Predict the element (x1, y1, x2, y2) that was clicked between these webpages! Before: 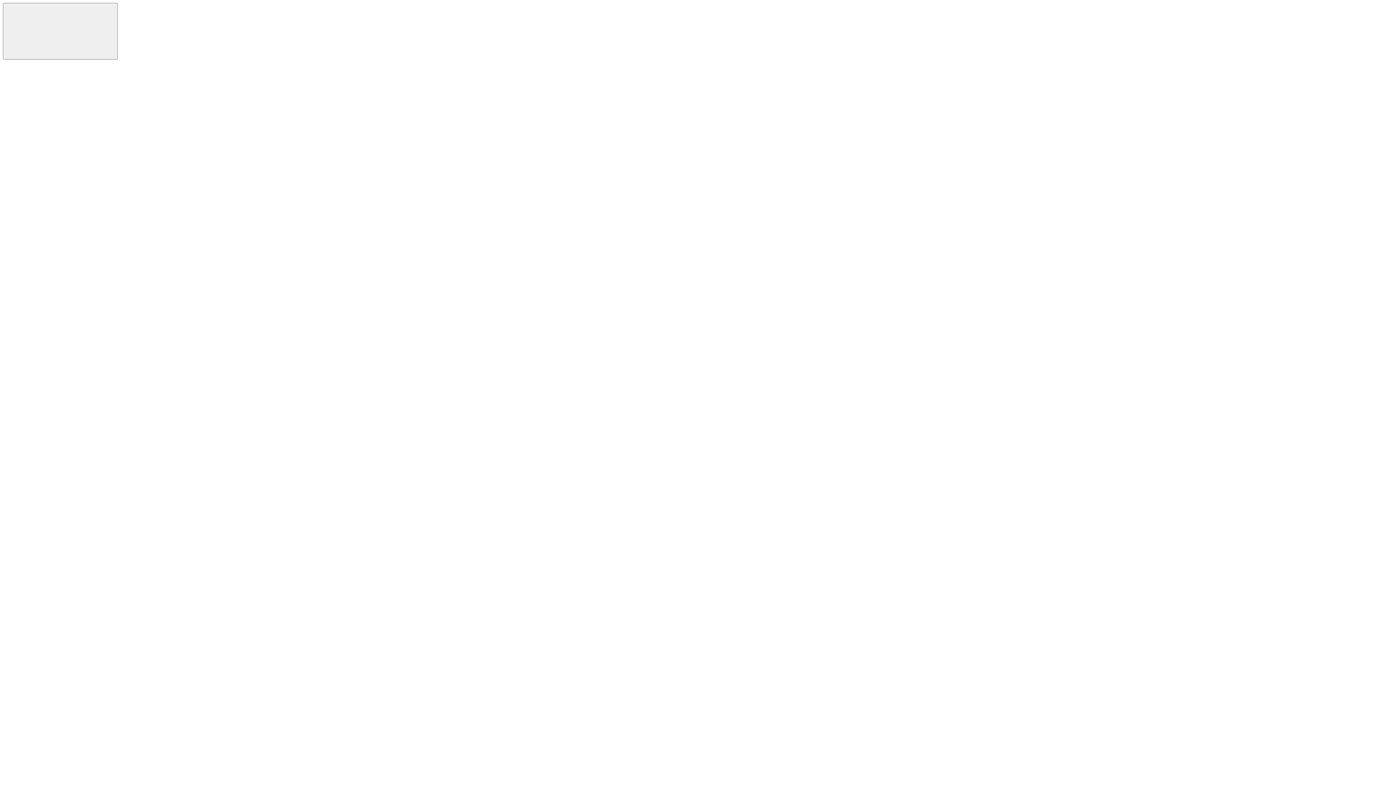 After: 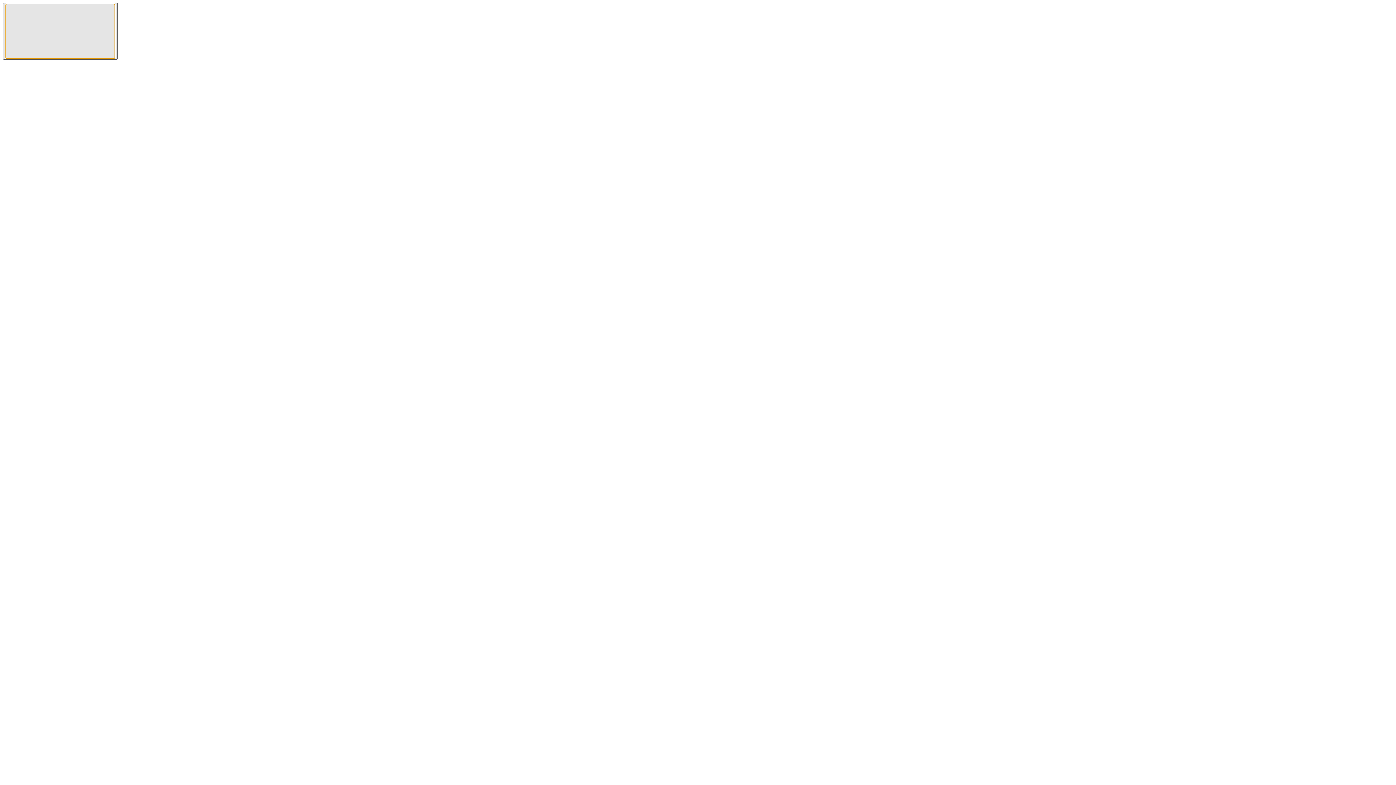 Action: label: Add to favorites - Plus Superwide-Leg Jeans in Halleran Wash bbox: (2, 2, 117, 59)